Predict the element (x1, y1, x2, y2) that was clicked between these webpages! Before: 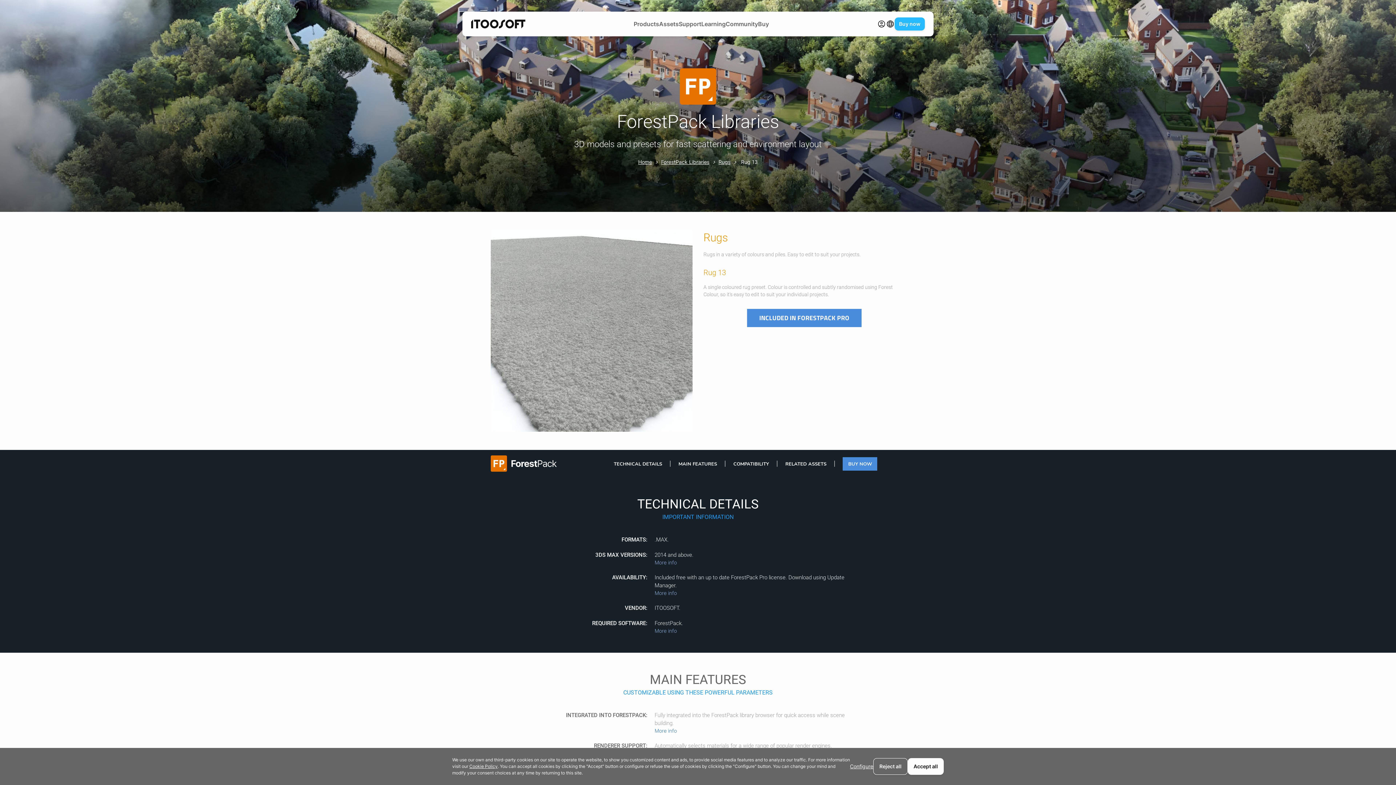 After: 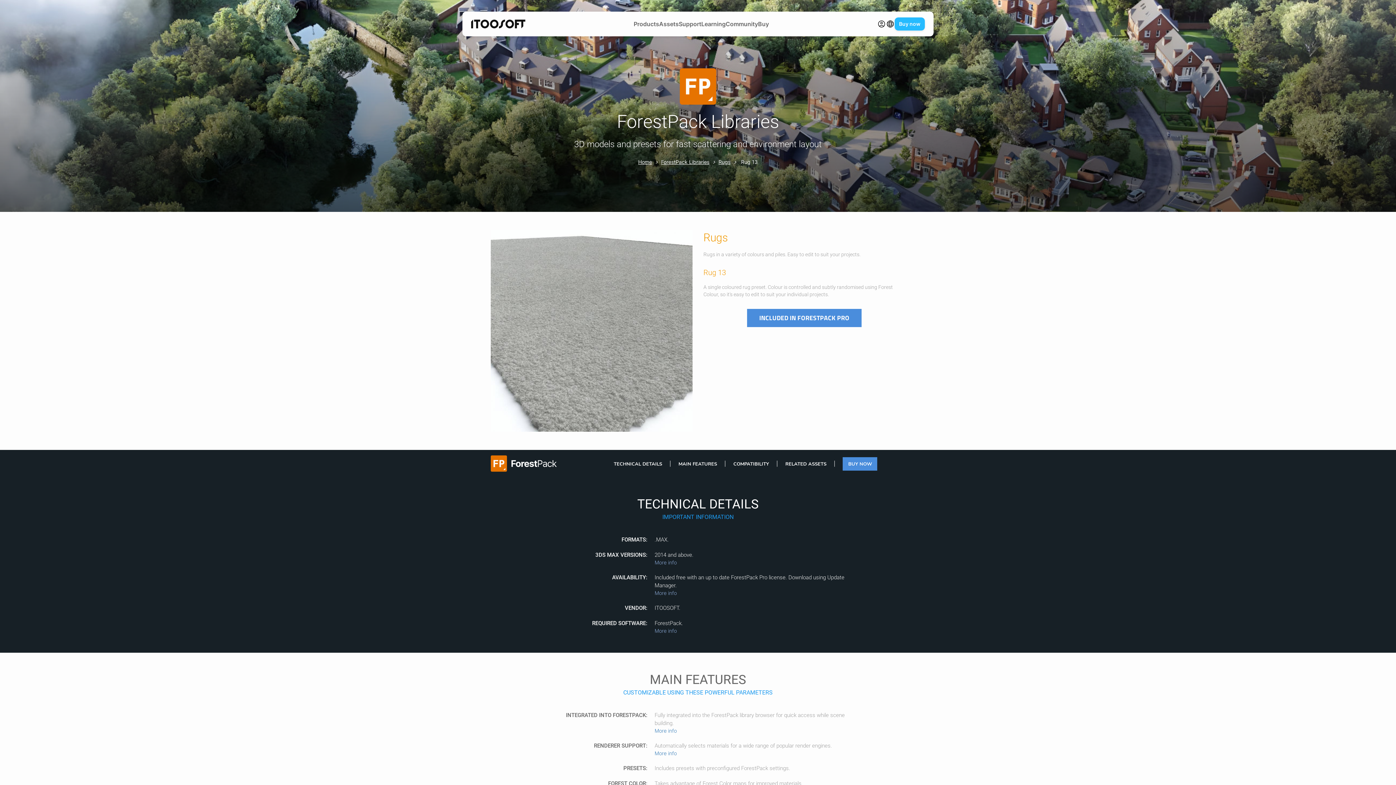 Action: bbox: (908, 758, 944, 775) label: Accept all